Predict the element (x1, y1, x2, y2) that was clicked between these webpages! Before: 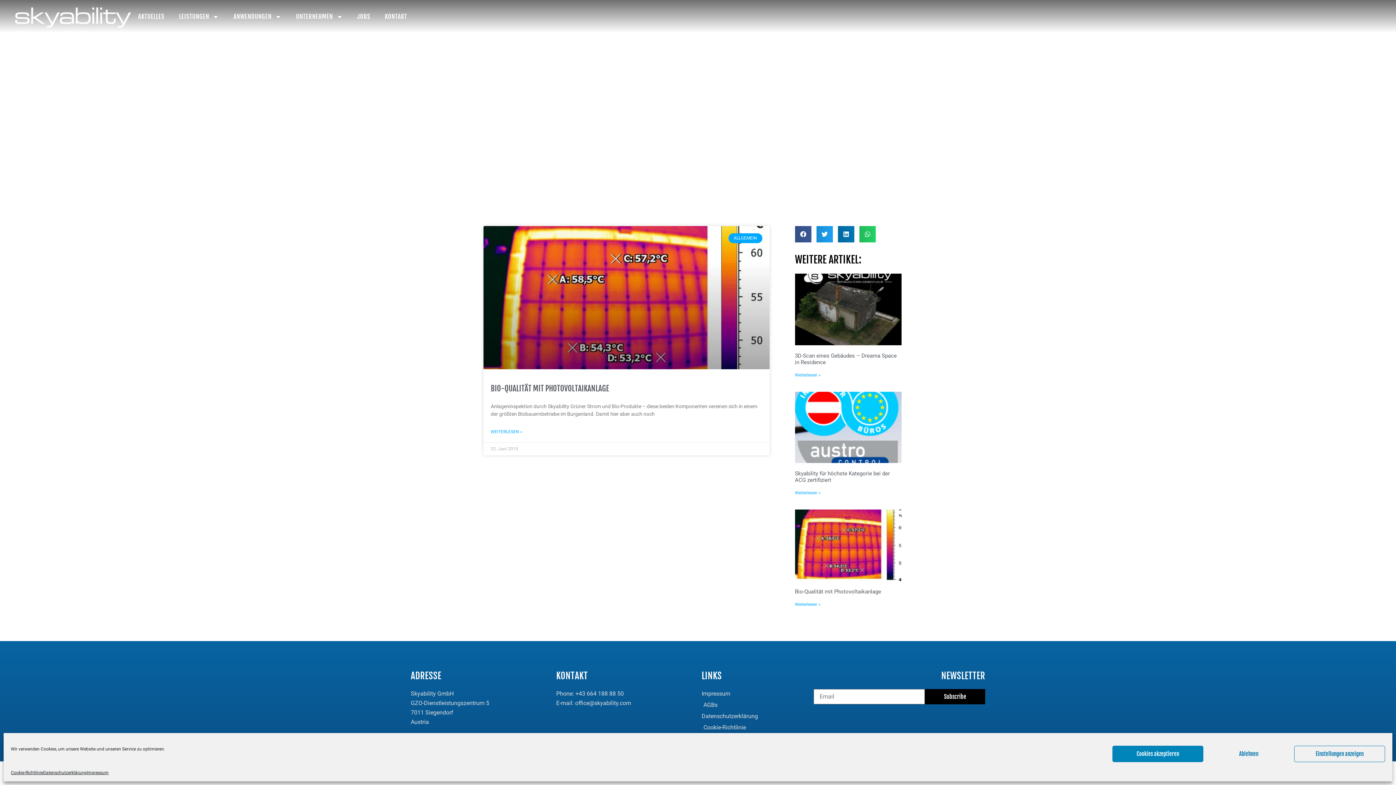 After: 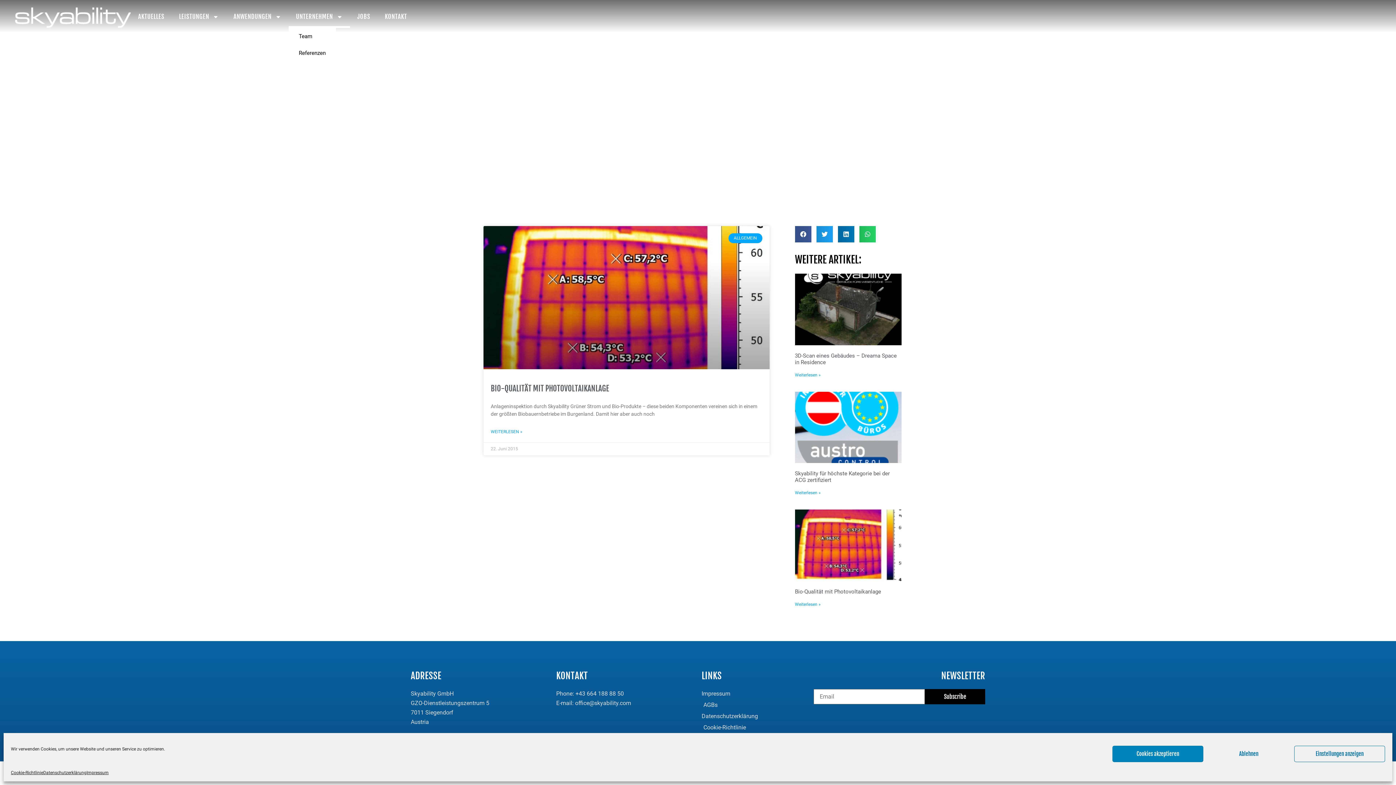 Action: label: UNTERNEHMEN bbox: (288, 5, 350, 28)